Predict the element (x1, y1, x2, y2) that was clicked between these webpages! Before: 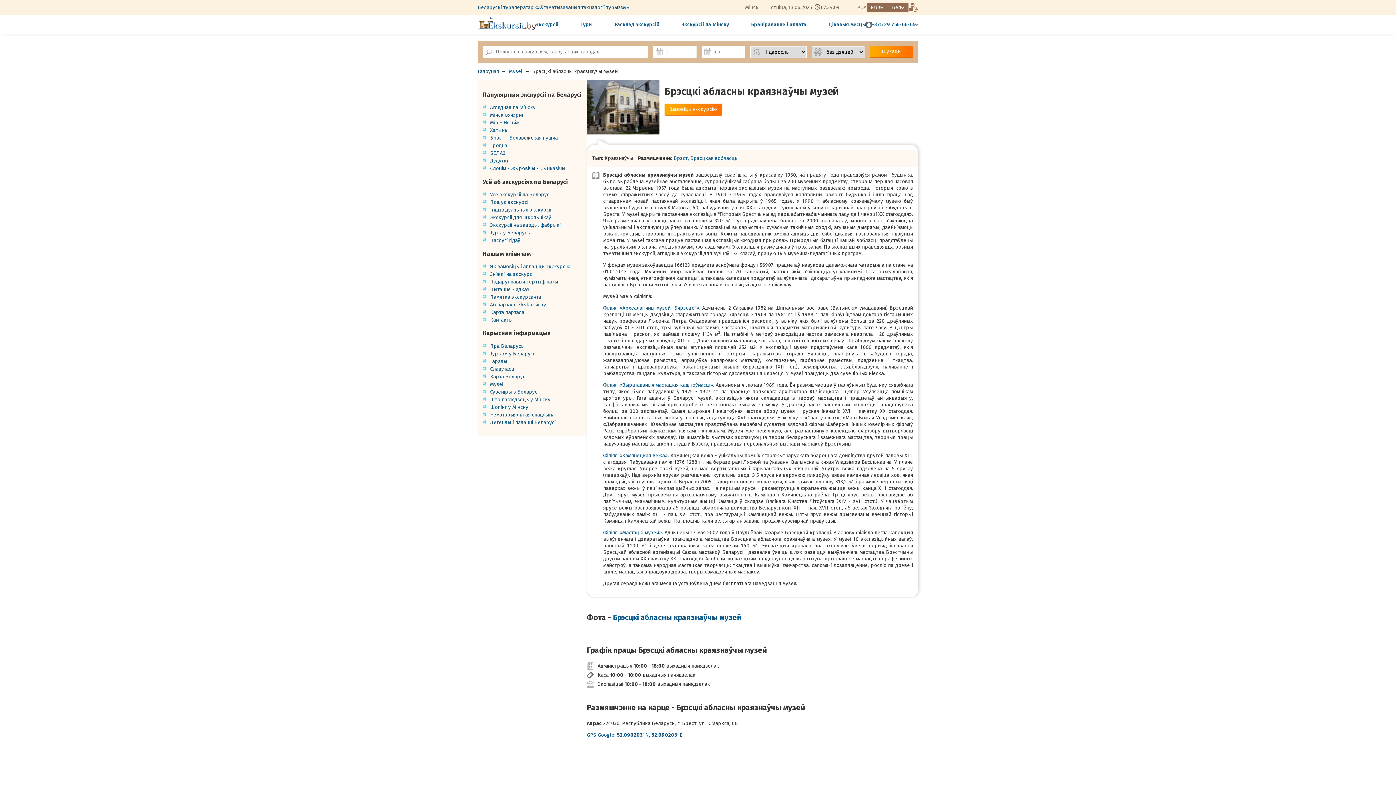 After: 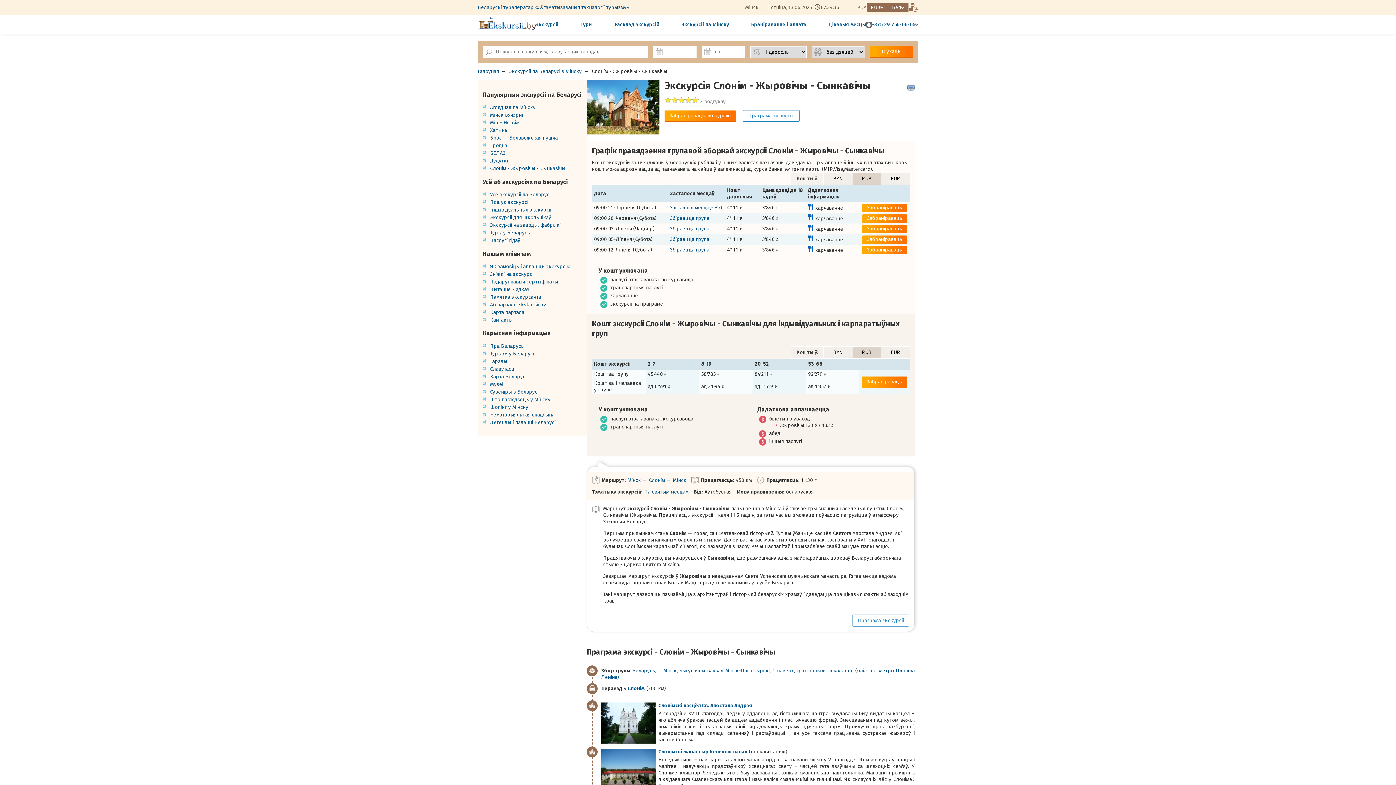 Action: bbox: (490, 165, 565, 171) label: Слонім - Жыровічы - Сынкавічы